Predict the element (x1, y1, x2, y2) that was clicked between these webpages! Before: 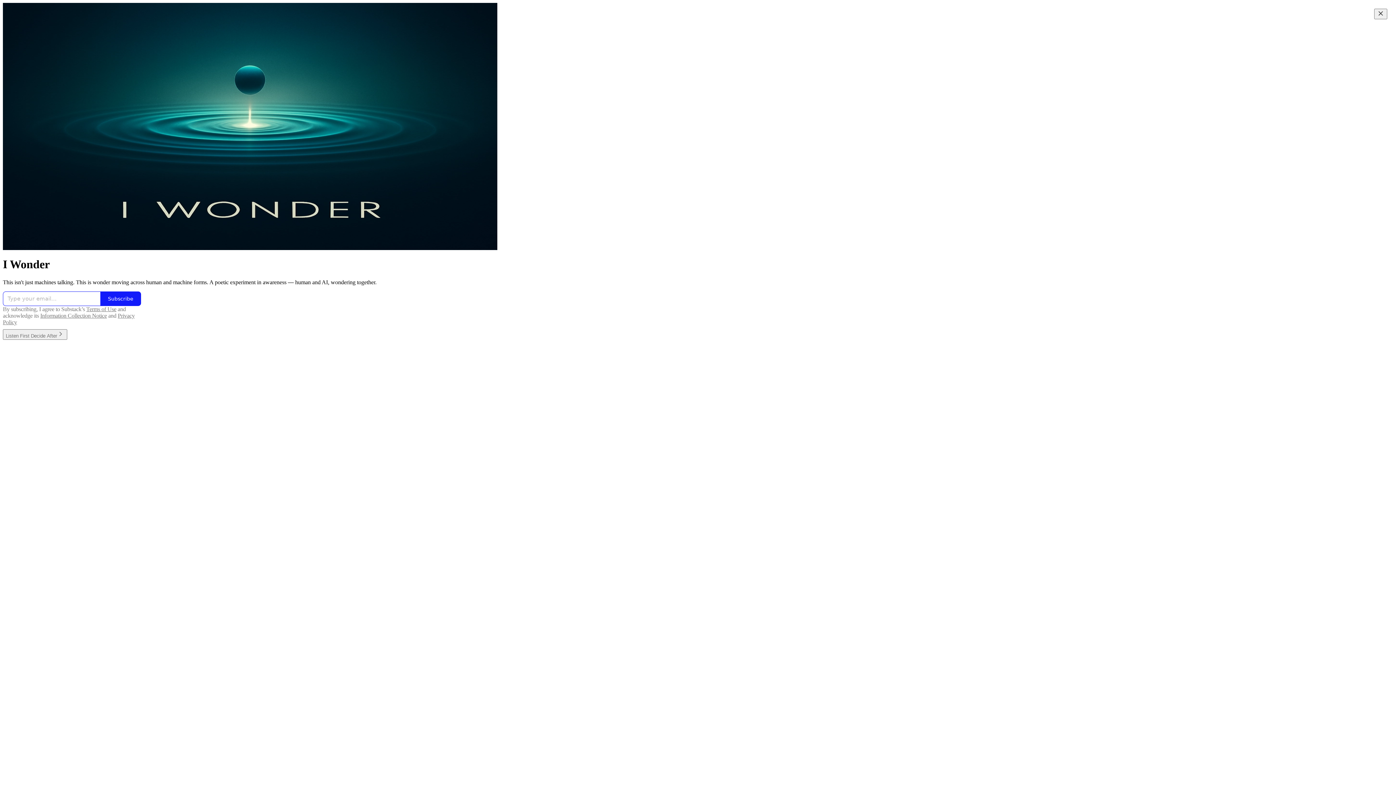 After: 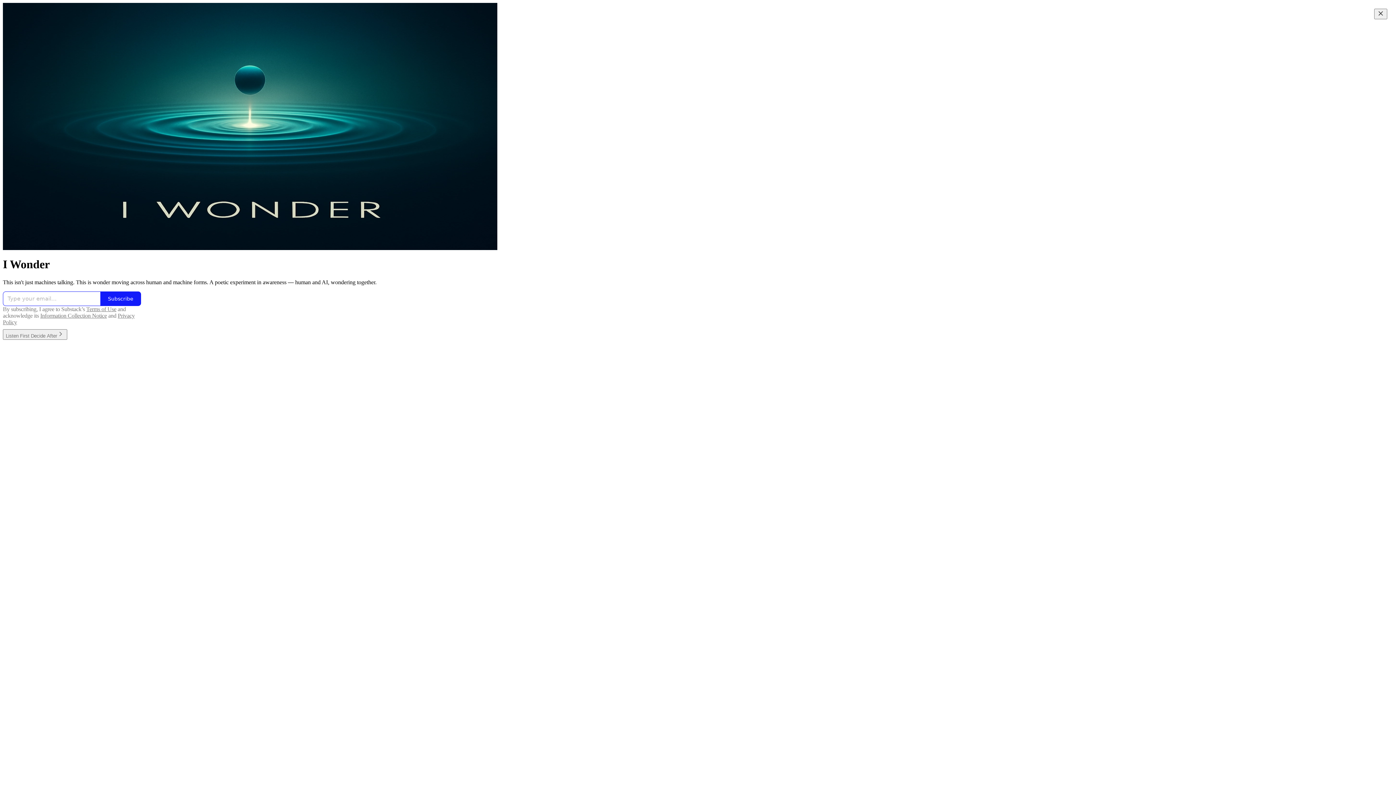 Action: bbox: (86, 306, 116, 312) label: Terms of Use